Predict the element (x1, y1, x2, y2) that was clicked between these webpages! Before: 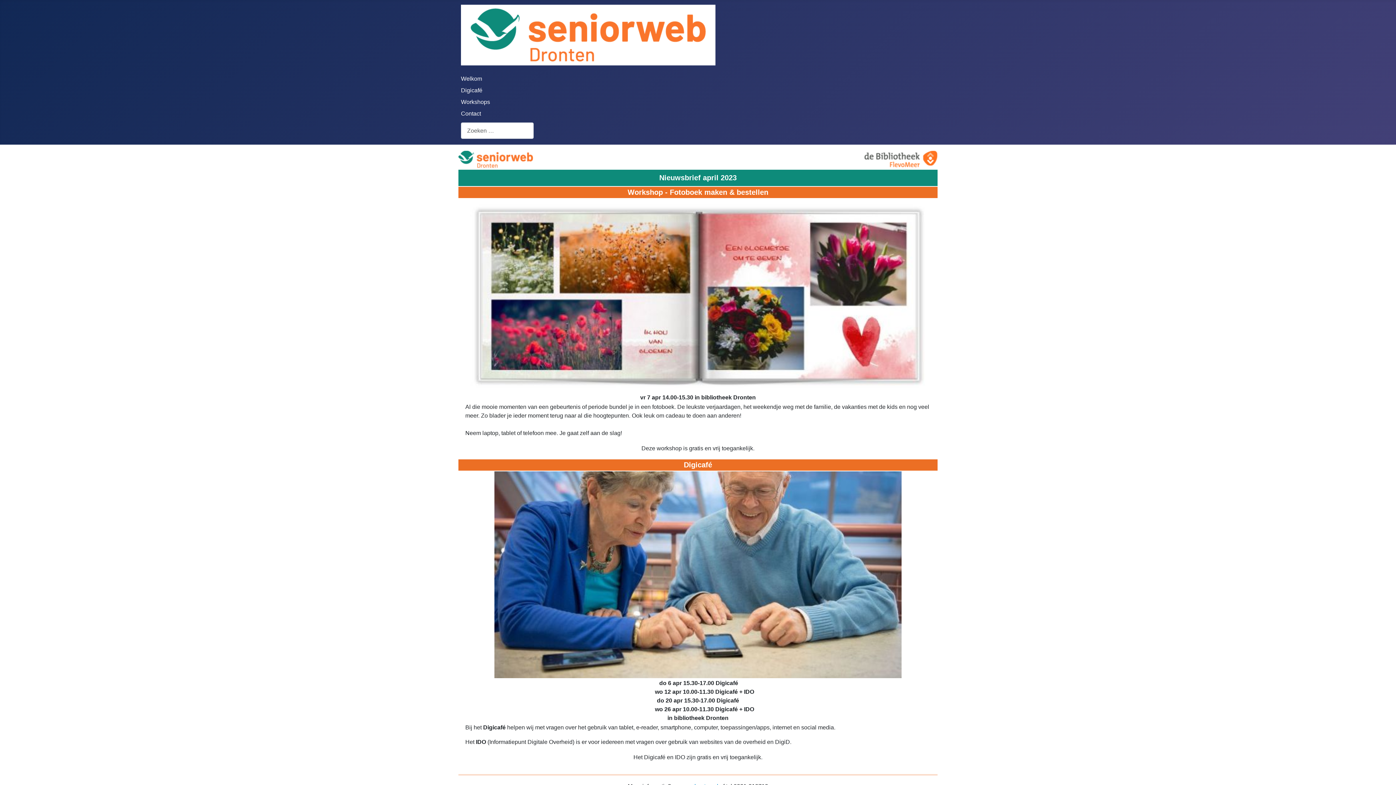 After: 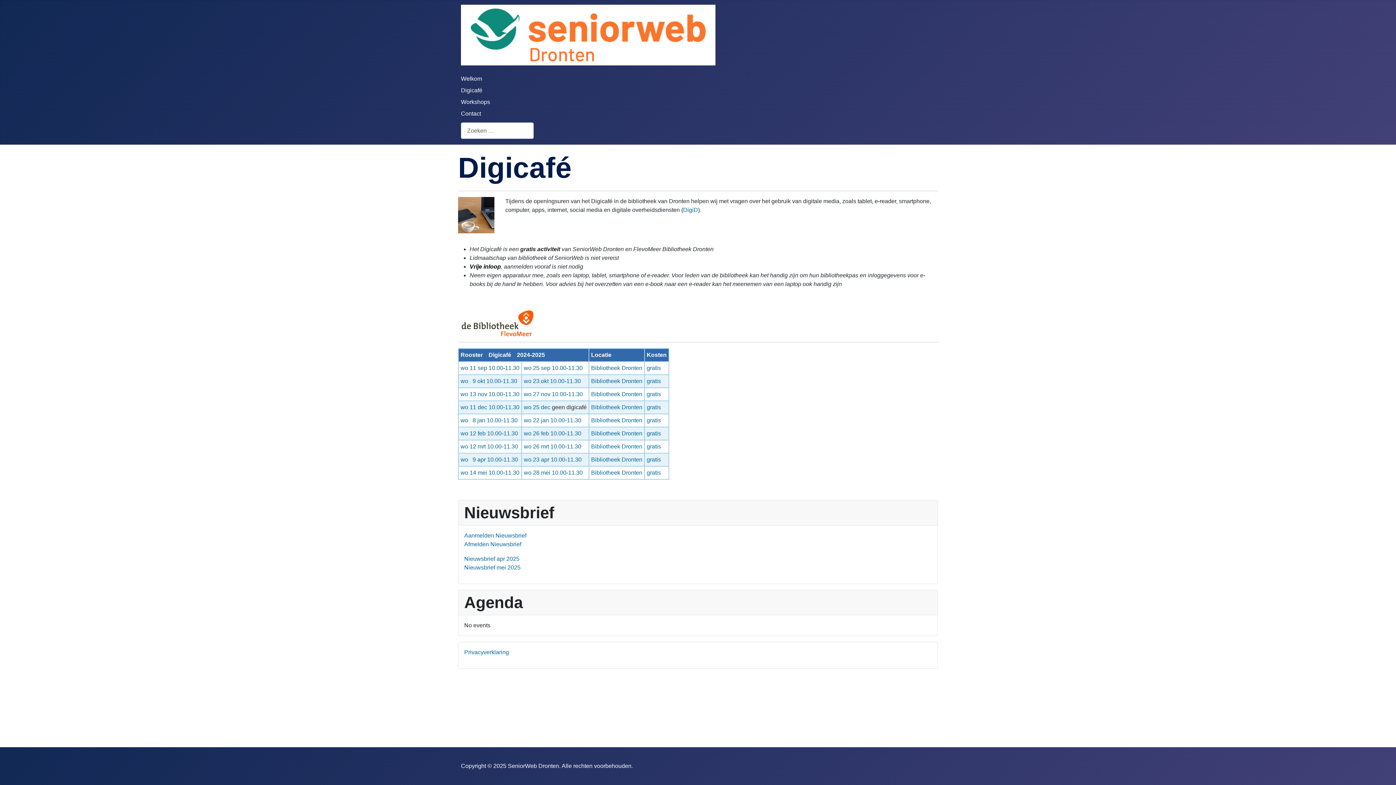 Action: bbox: (461, 87, 482, 93) label: Digicafé